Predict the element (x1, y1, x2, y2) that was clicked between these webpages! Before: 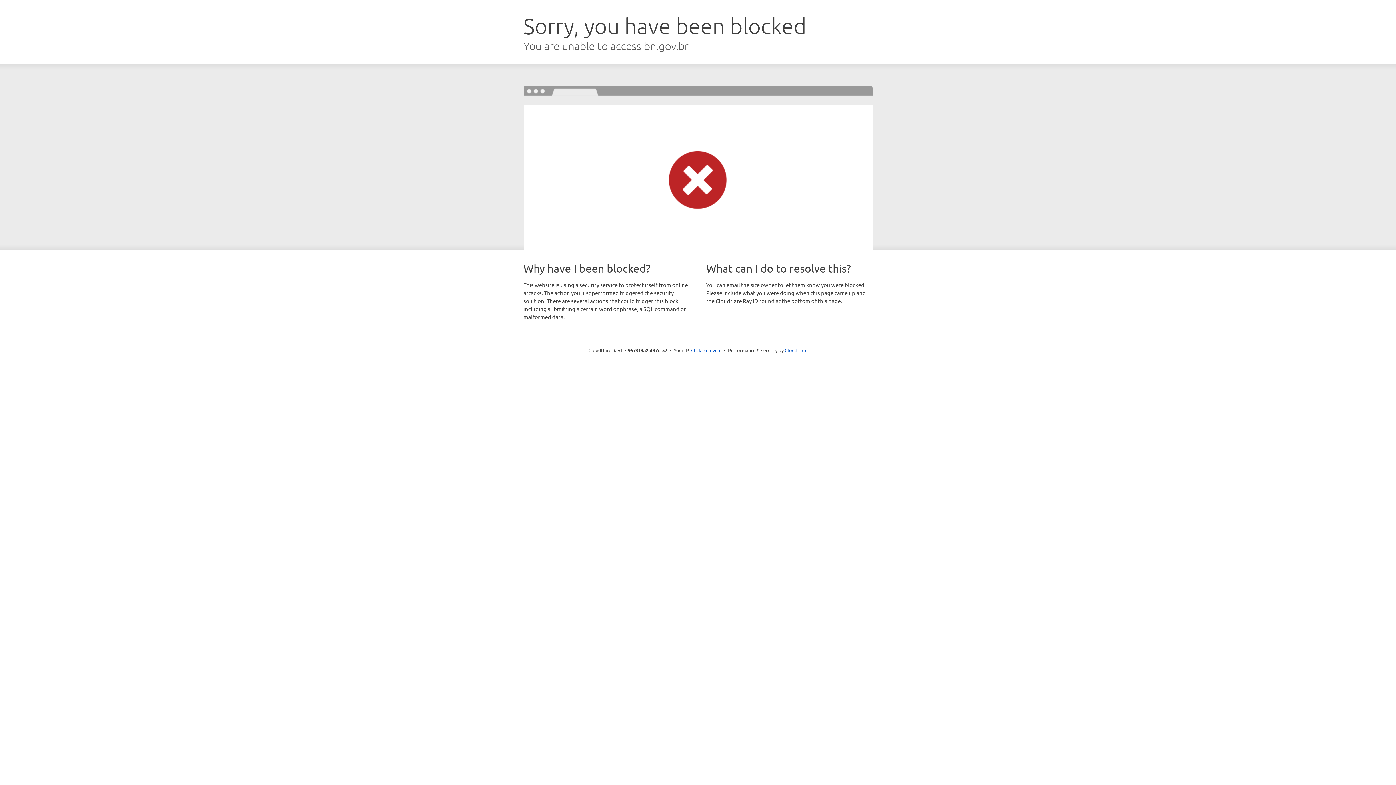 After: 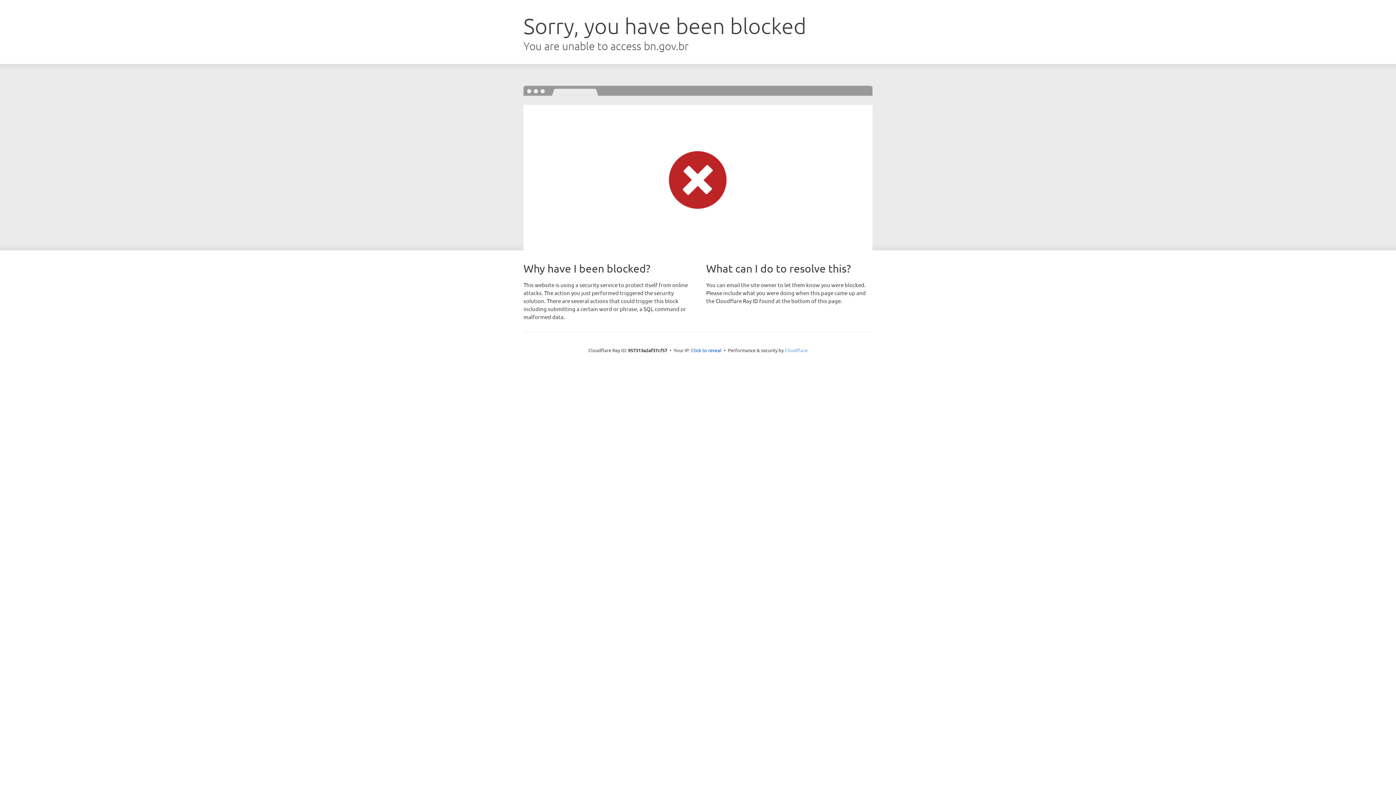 Action: label: Cloudflare bbox: (784, 347, 807, 353)